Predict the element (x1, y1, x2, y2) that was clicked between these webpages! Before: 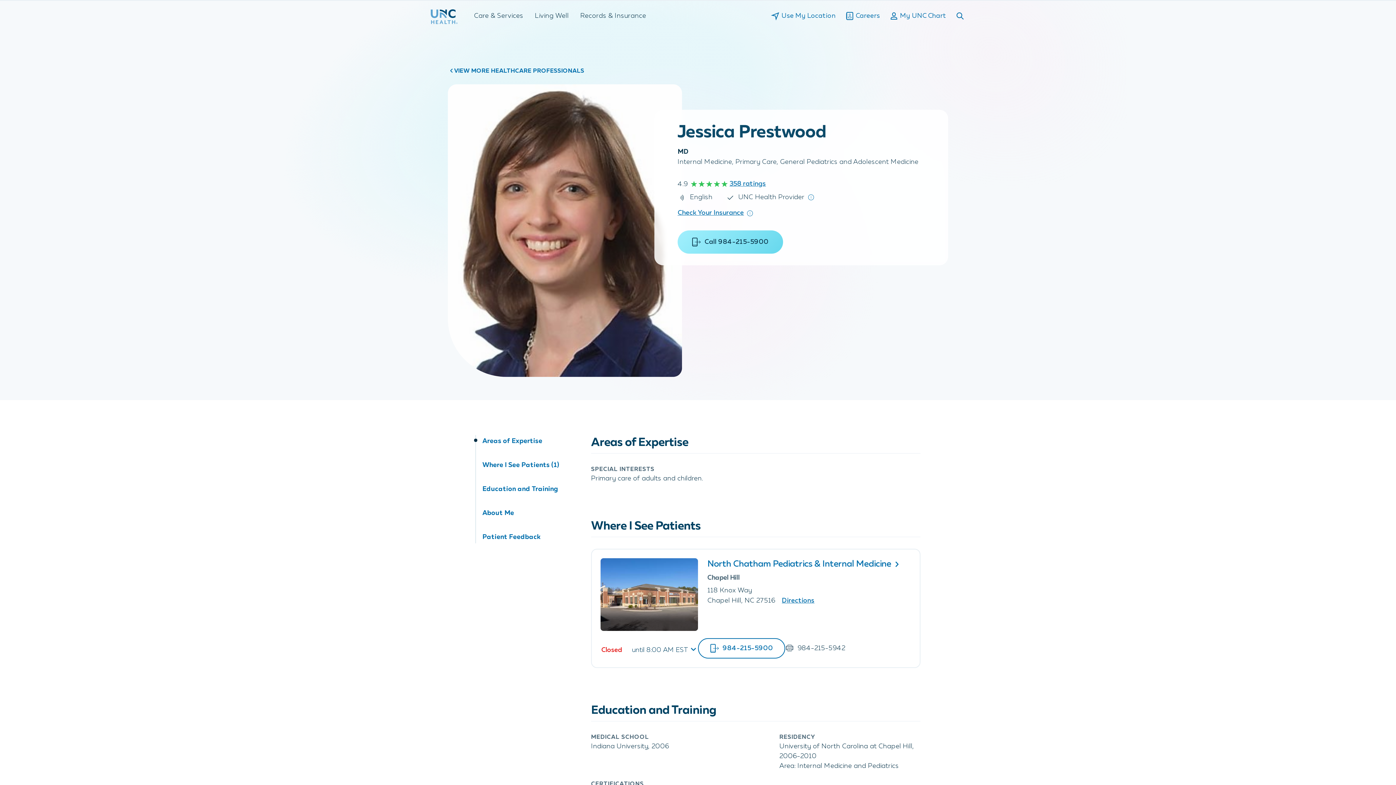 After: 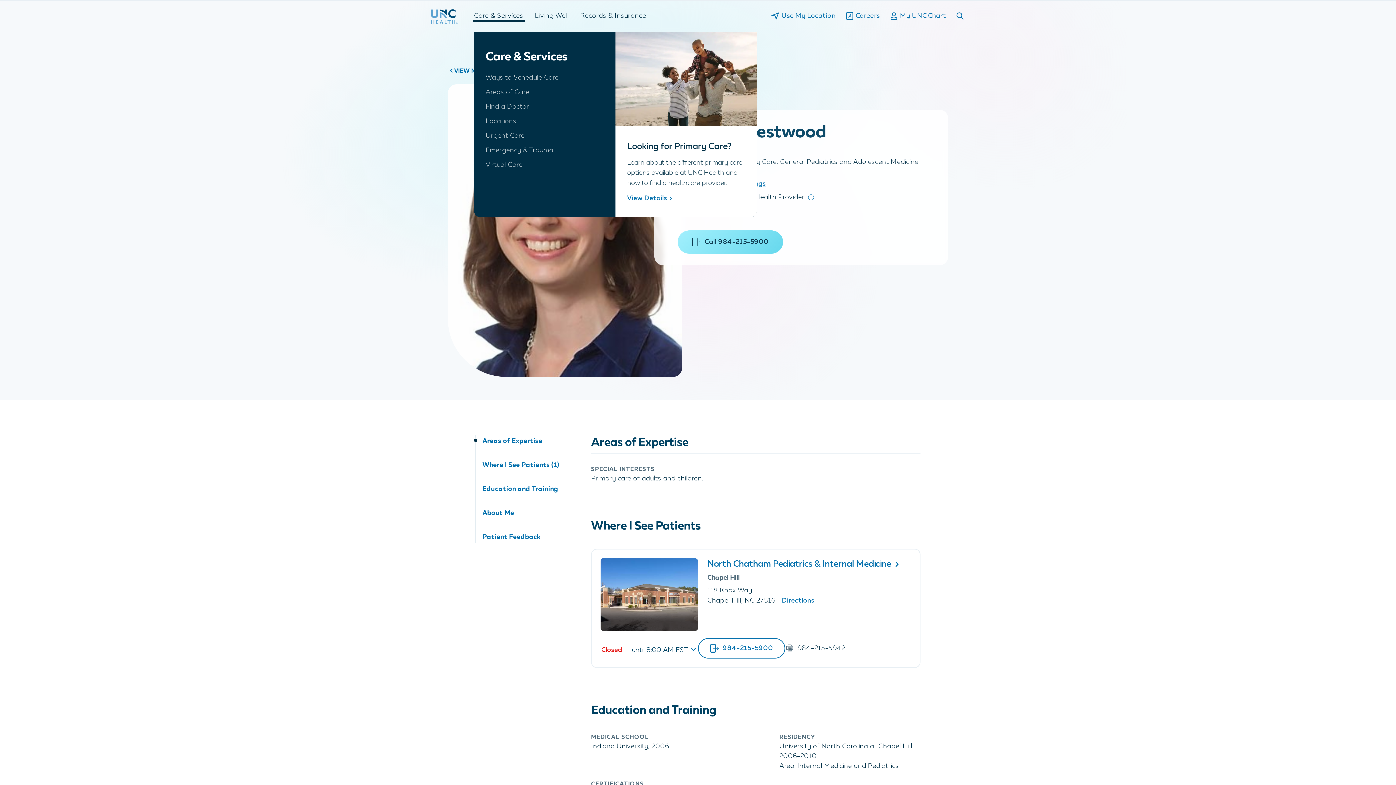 Action: label: Care & Services bbox: (474, 0, 523, 32)